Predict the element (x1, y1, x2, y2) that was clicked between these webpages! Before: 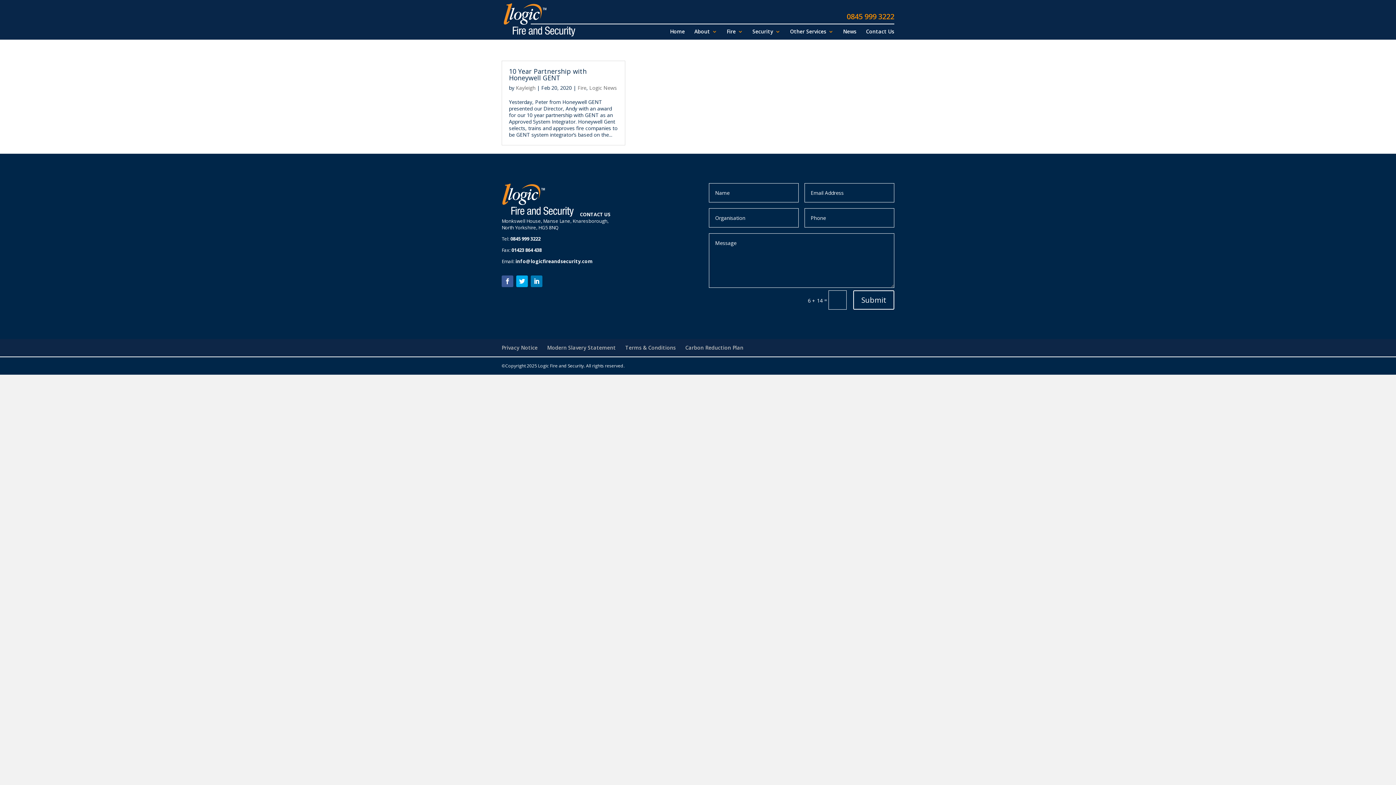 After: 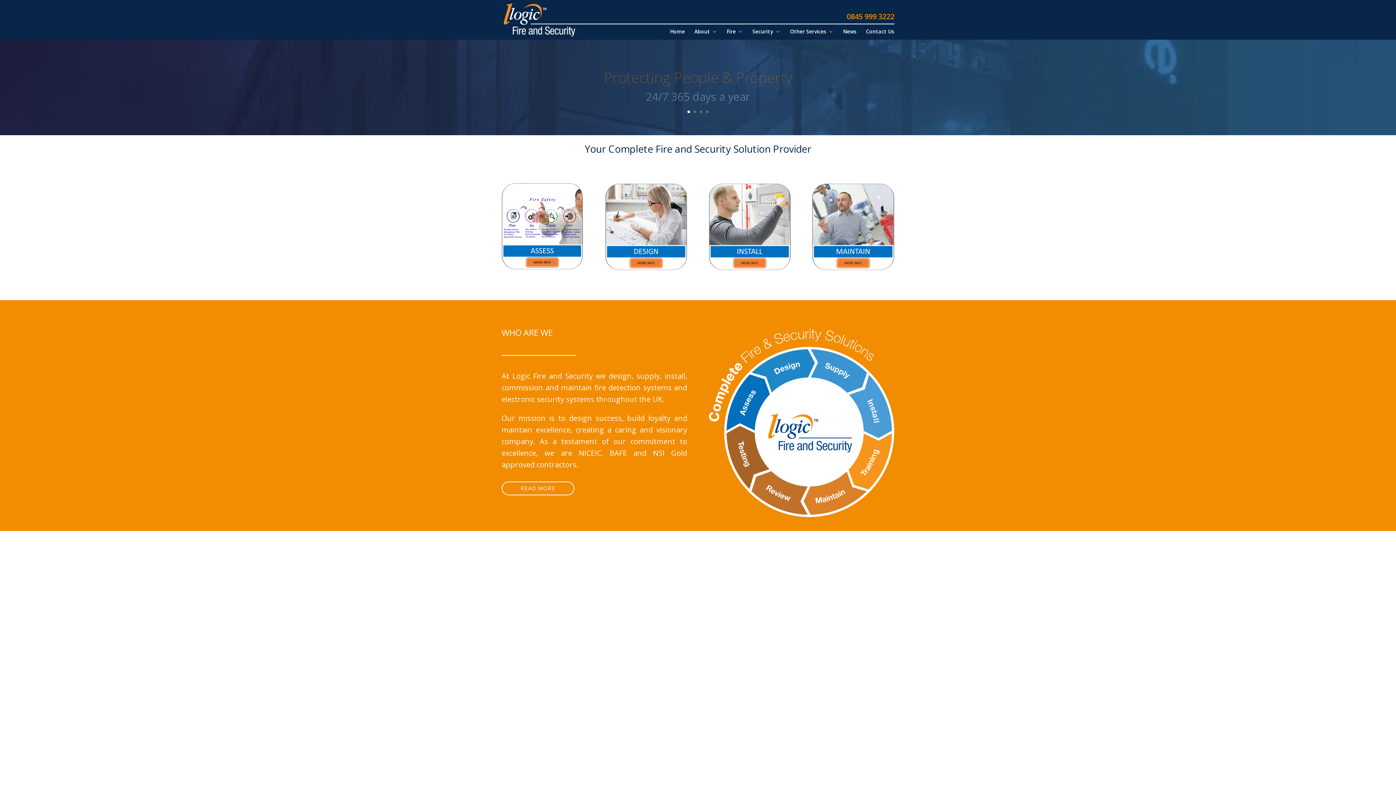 Action: bbox: (670, 14, 685, 39) label: Home